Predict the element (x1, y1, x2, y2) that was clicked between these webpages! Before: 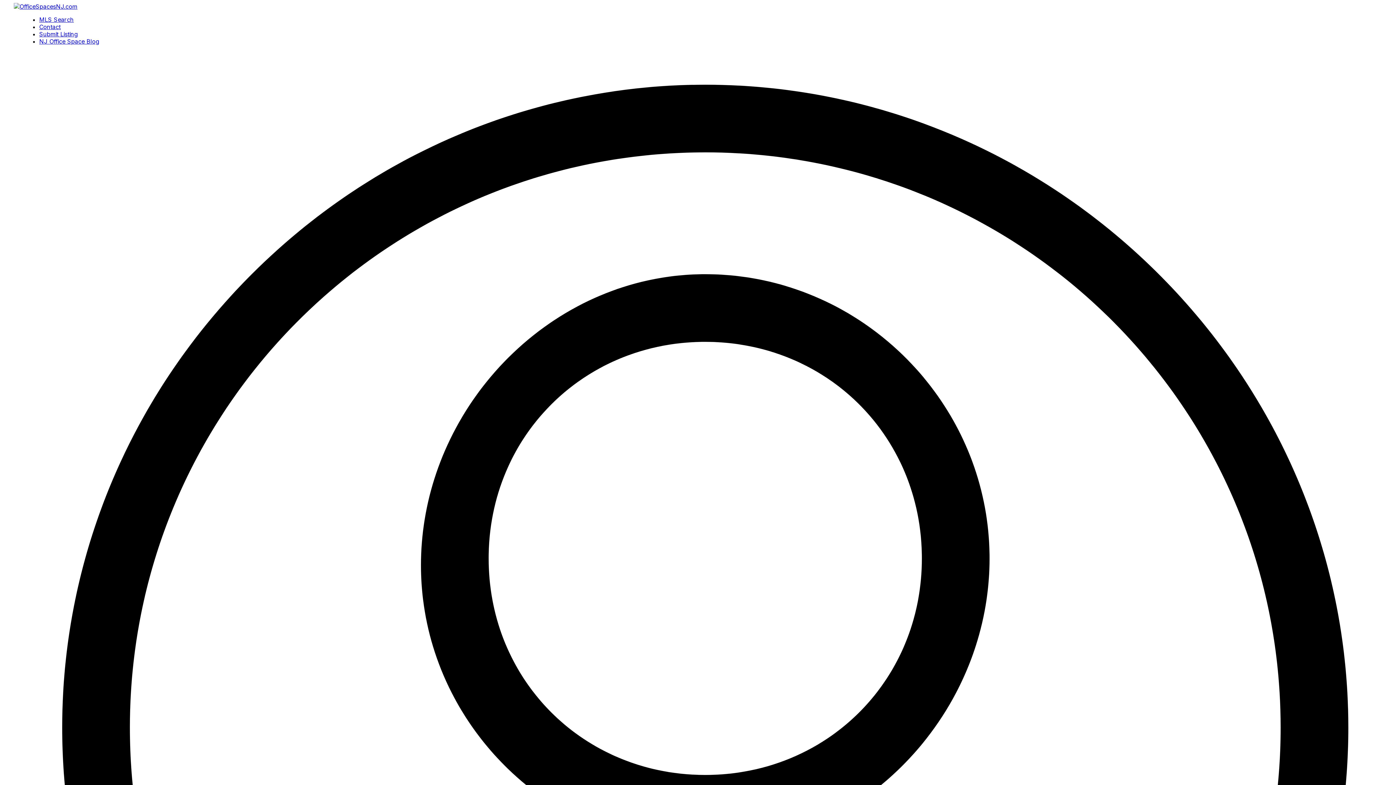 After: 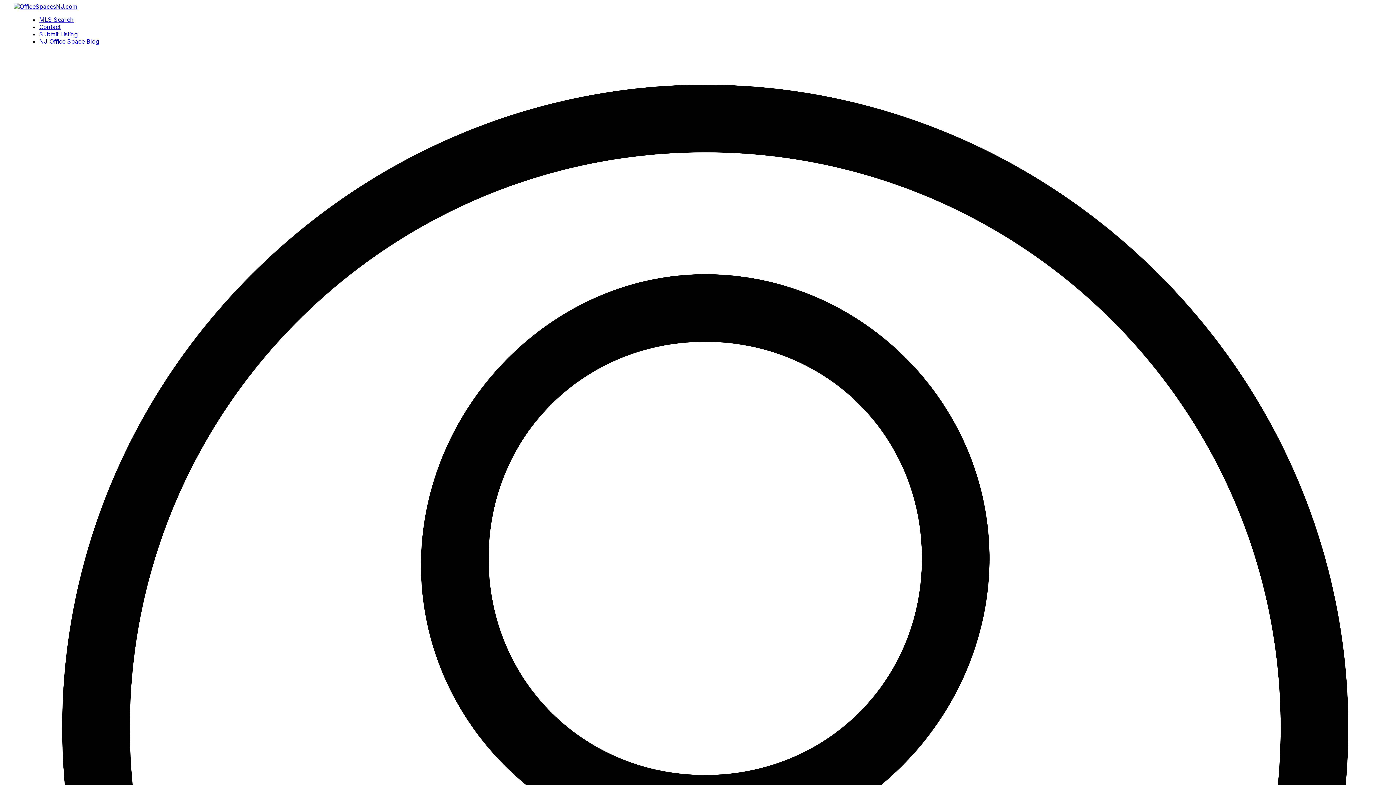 Action: bbox: (39, 23, 60, 30) label: Contact